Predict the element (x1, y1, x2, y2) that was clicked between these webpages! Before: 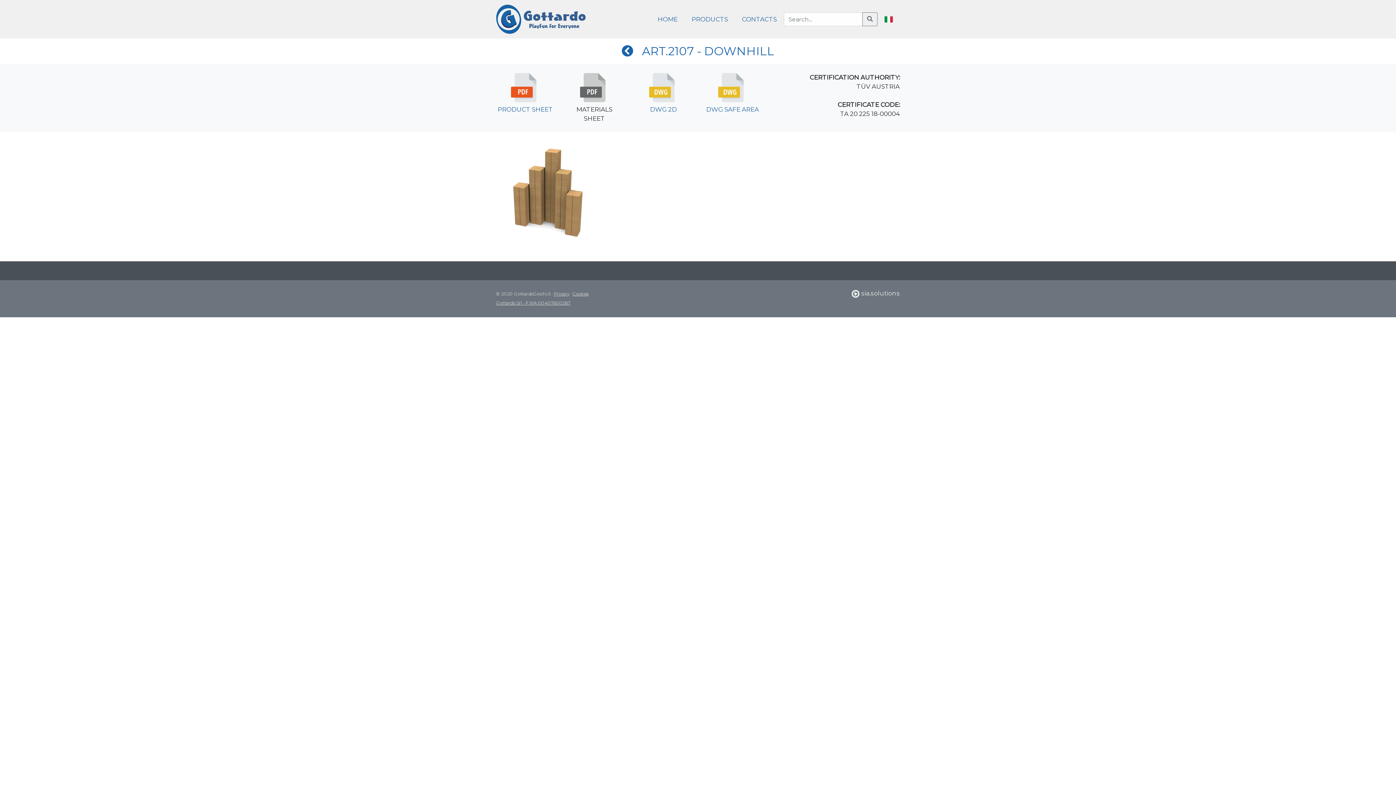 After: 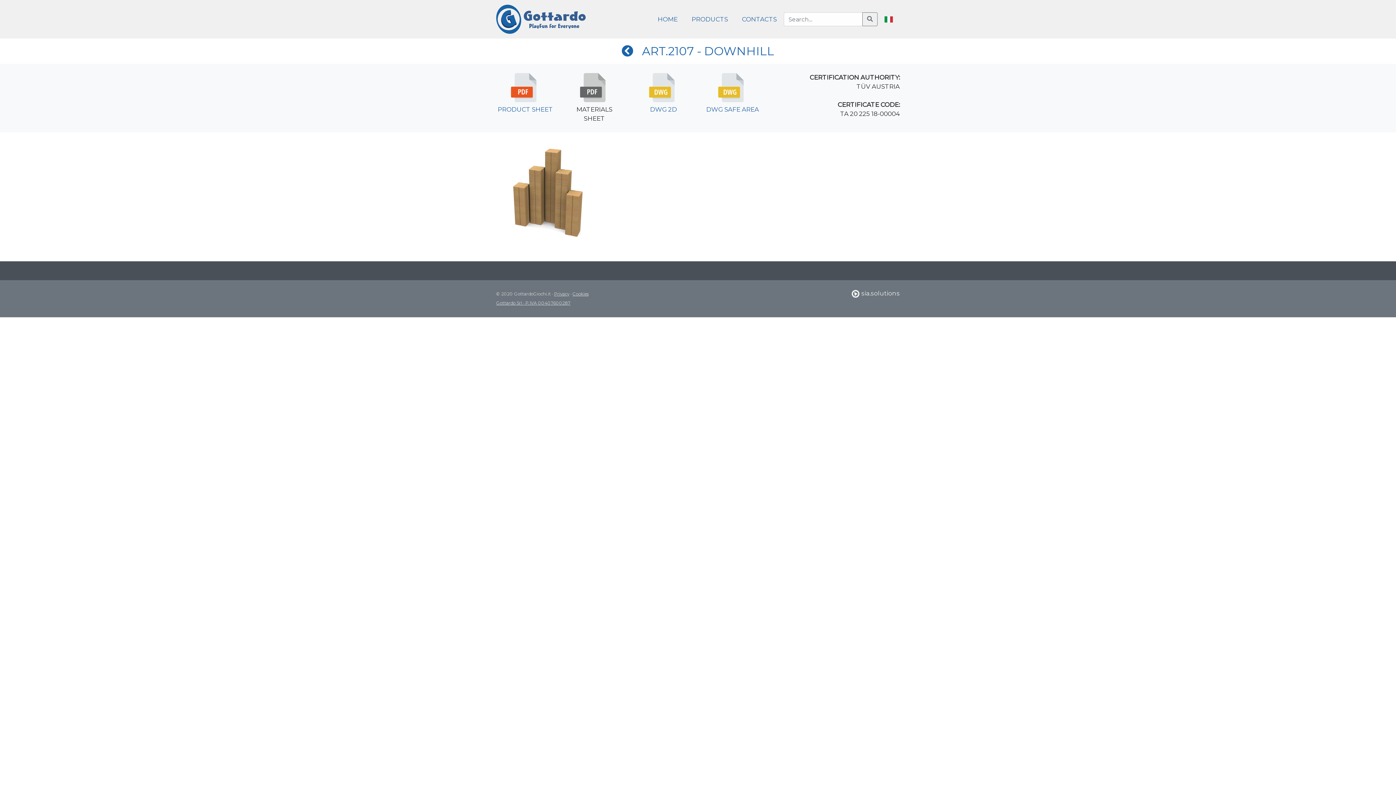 Action: bbox: (851, 289, 900, 297) label:  sia.solutions